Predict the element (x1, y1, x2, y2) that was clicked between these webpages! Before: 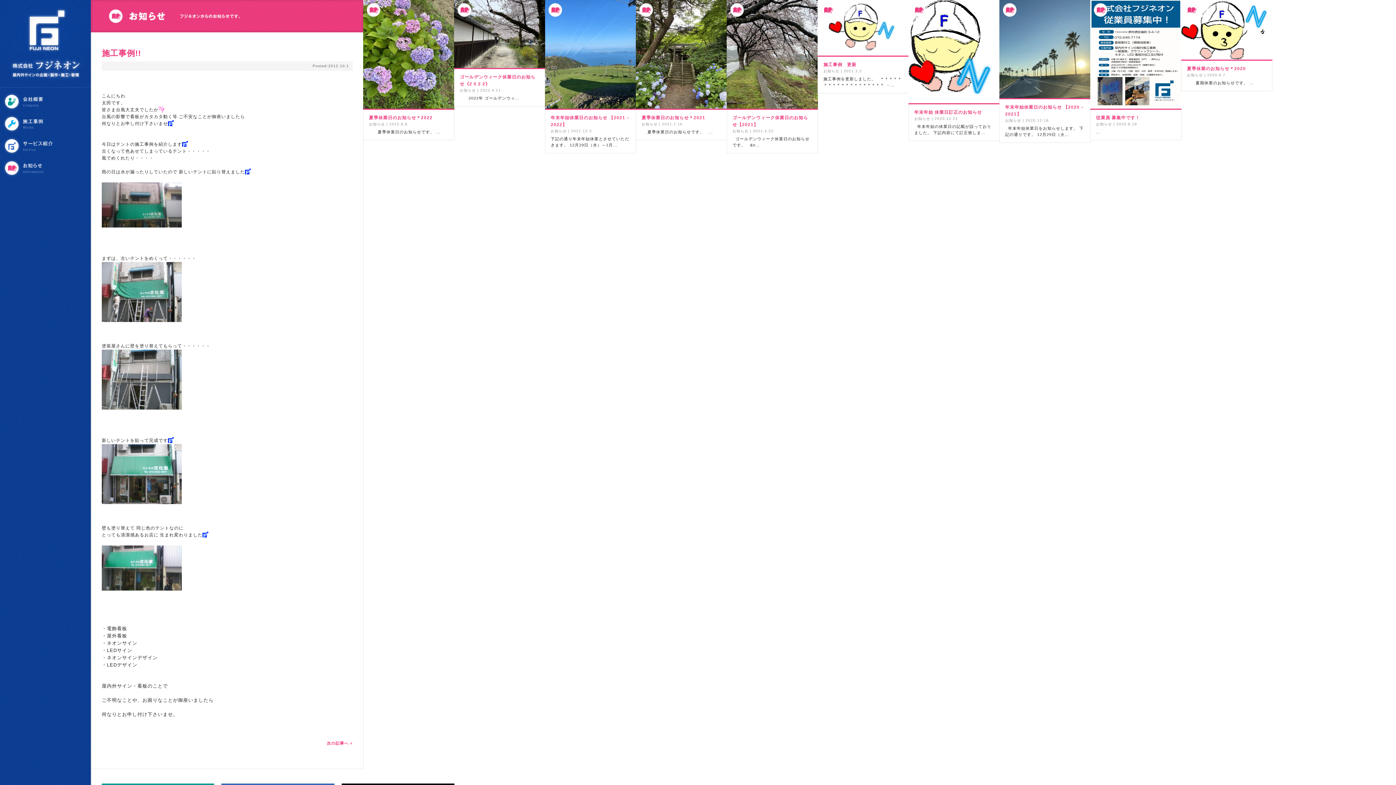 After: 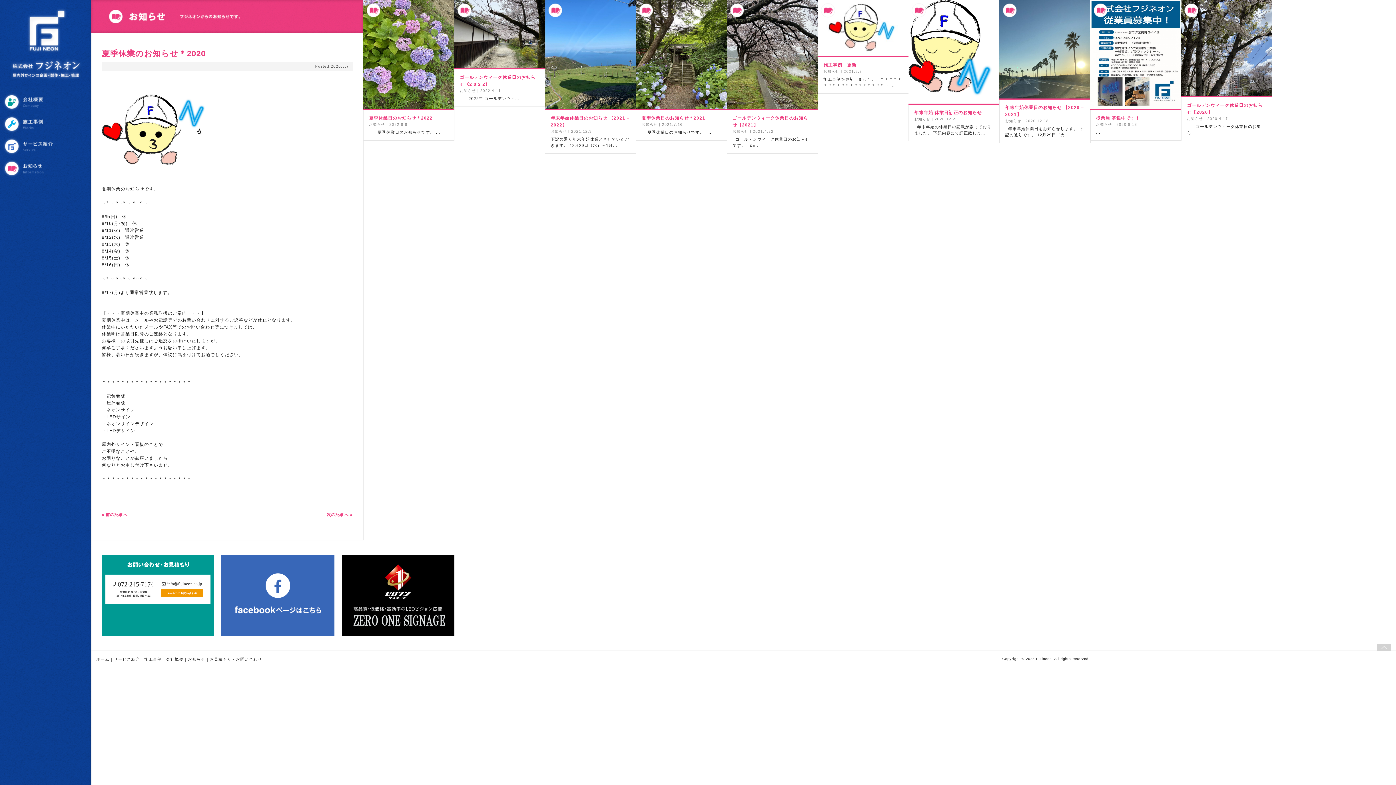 Action: label: 2020.8.7 bbox: (1207, 73, 1225, 77)